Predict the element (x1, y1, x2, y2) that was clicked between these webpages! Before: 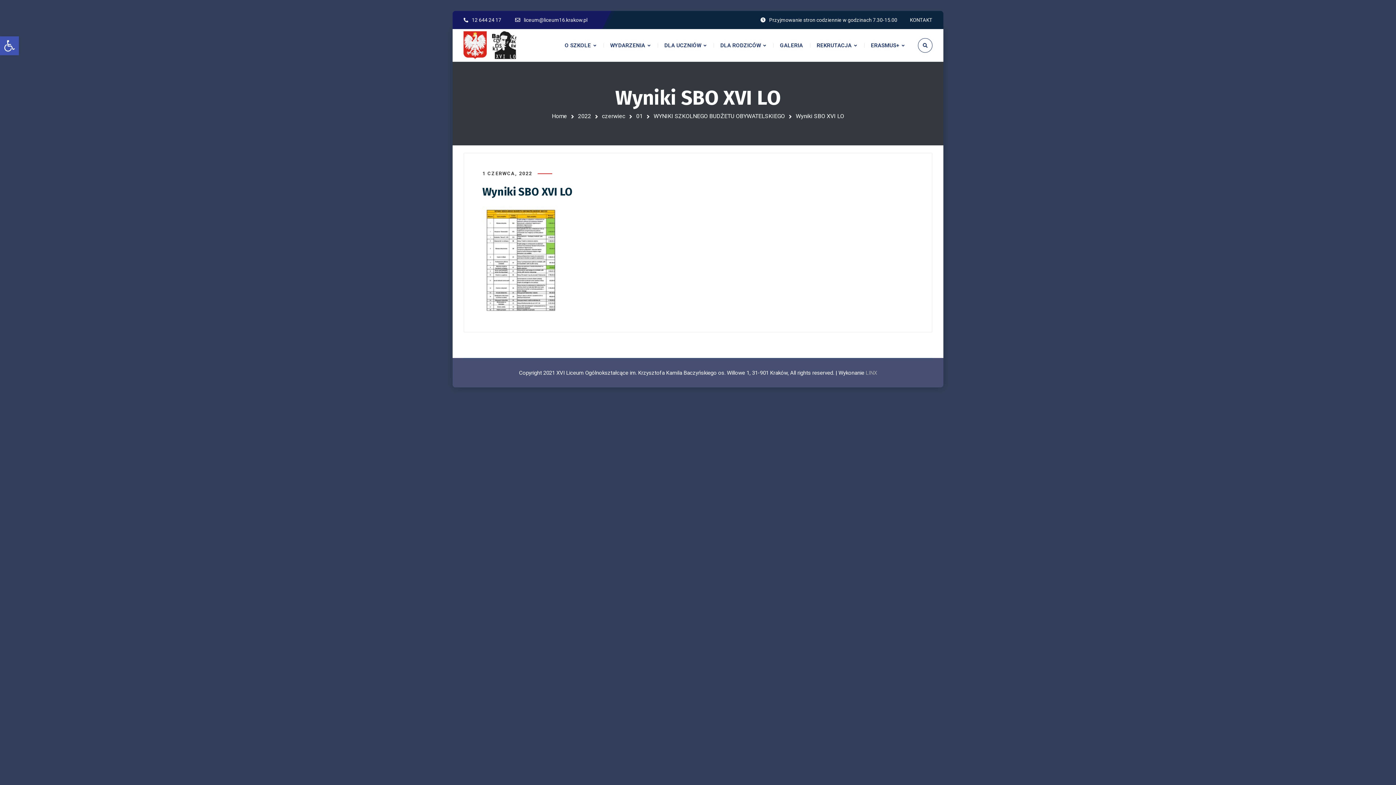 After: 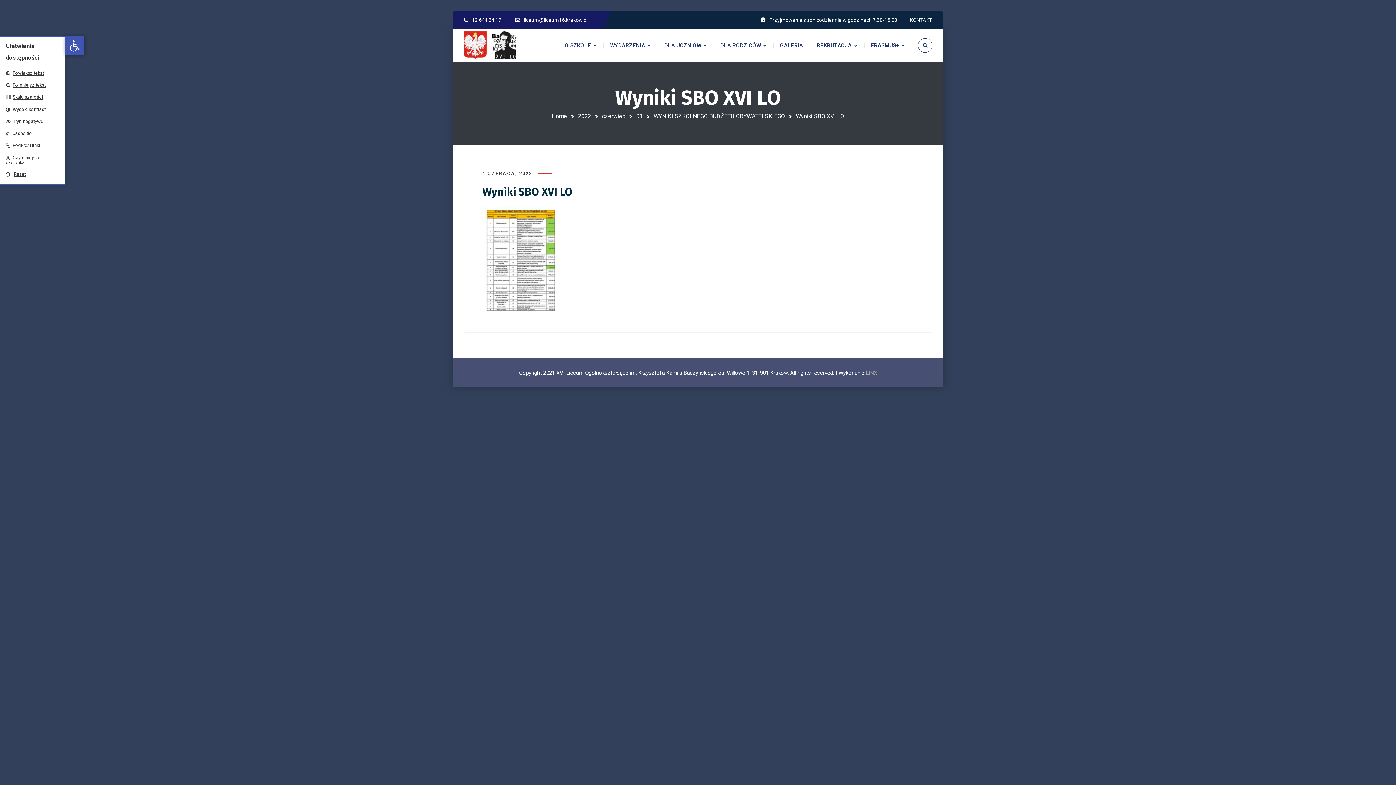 Action: label: Open toolbar bbox: (0, 36, 18, 55)